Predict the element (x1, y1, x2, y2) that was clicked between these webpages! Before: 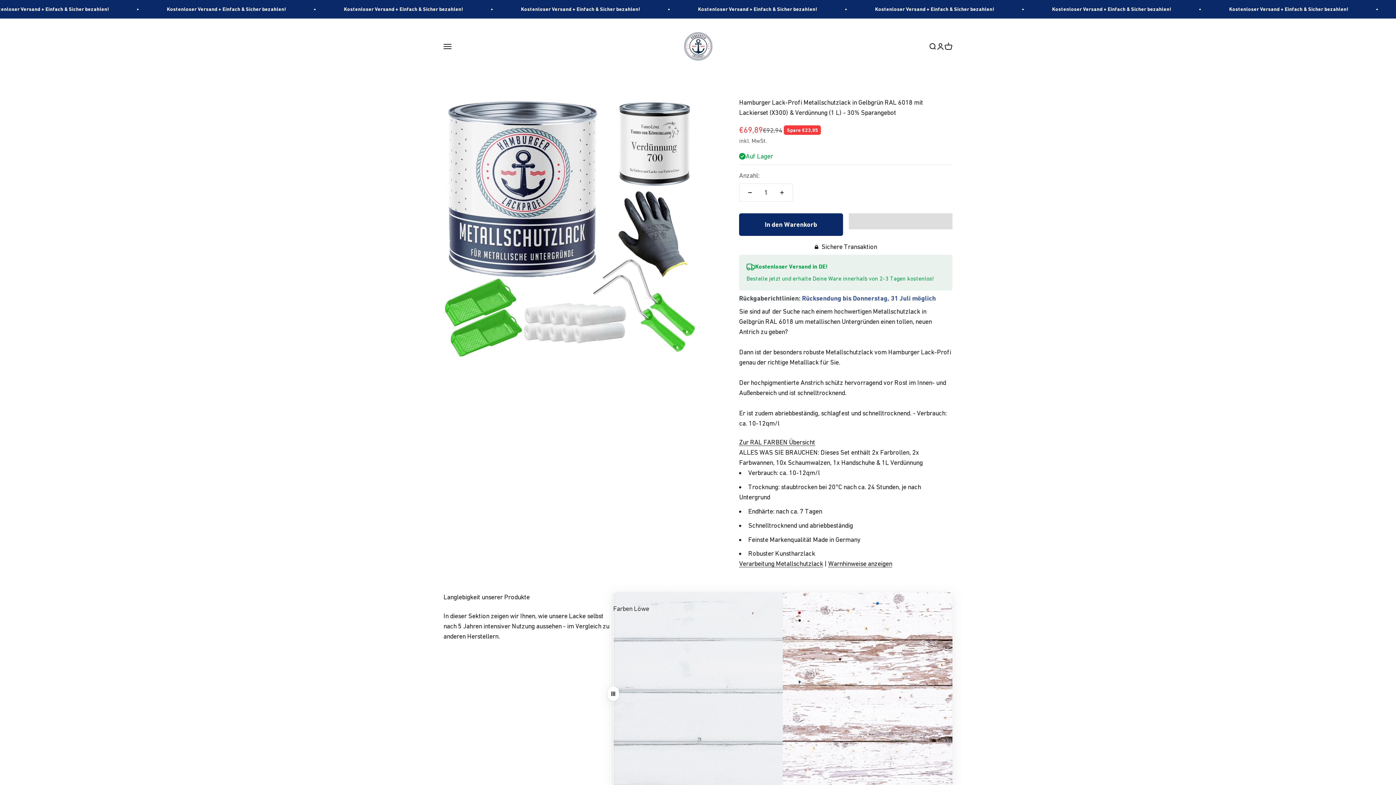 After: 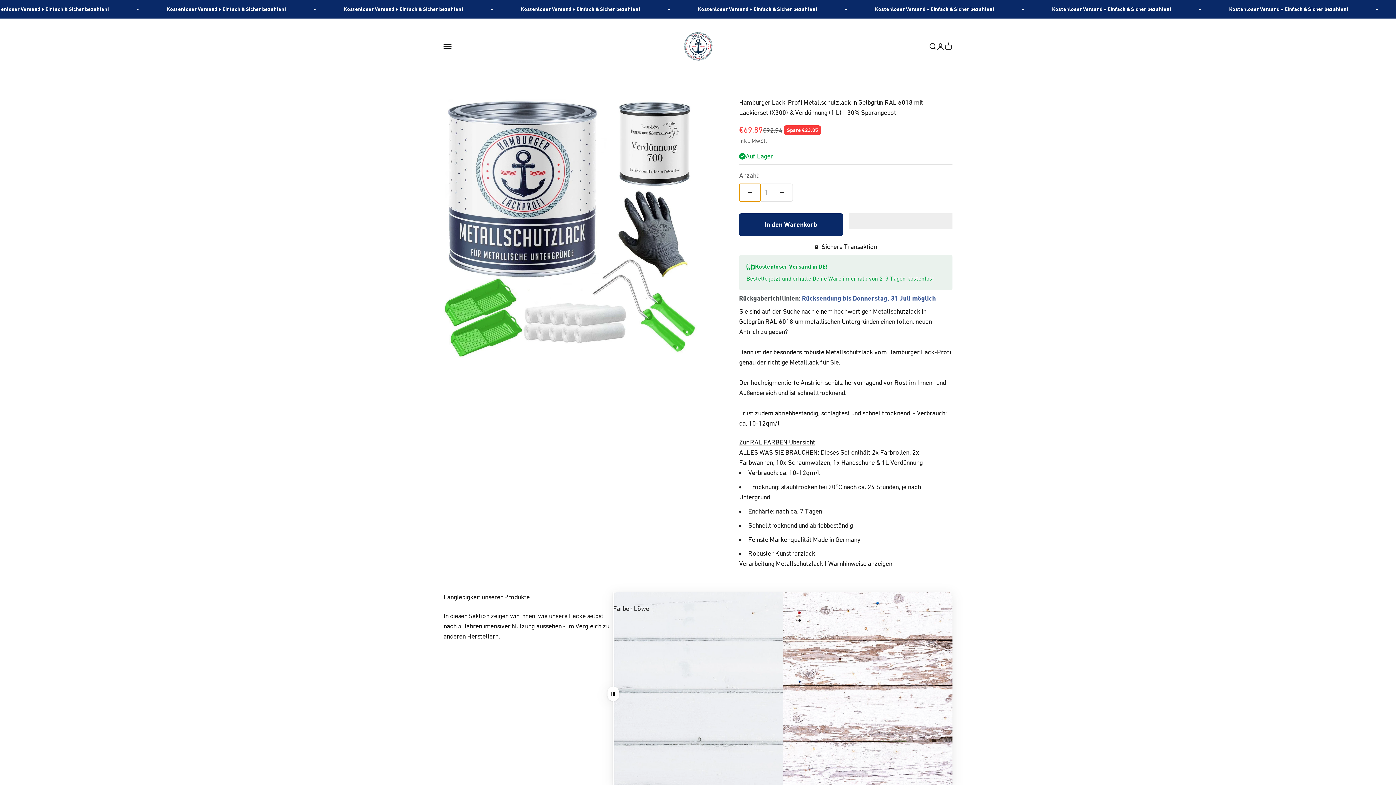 Action: bbox: (739, 184, 760, 201) label: Anzahl verringern